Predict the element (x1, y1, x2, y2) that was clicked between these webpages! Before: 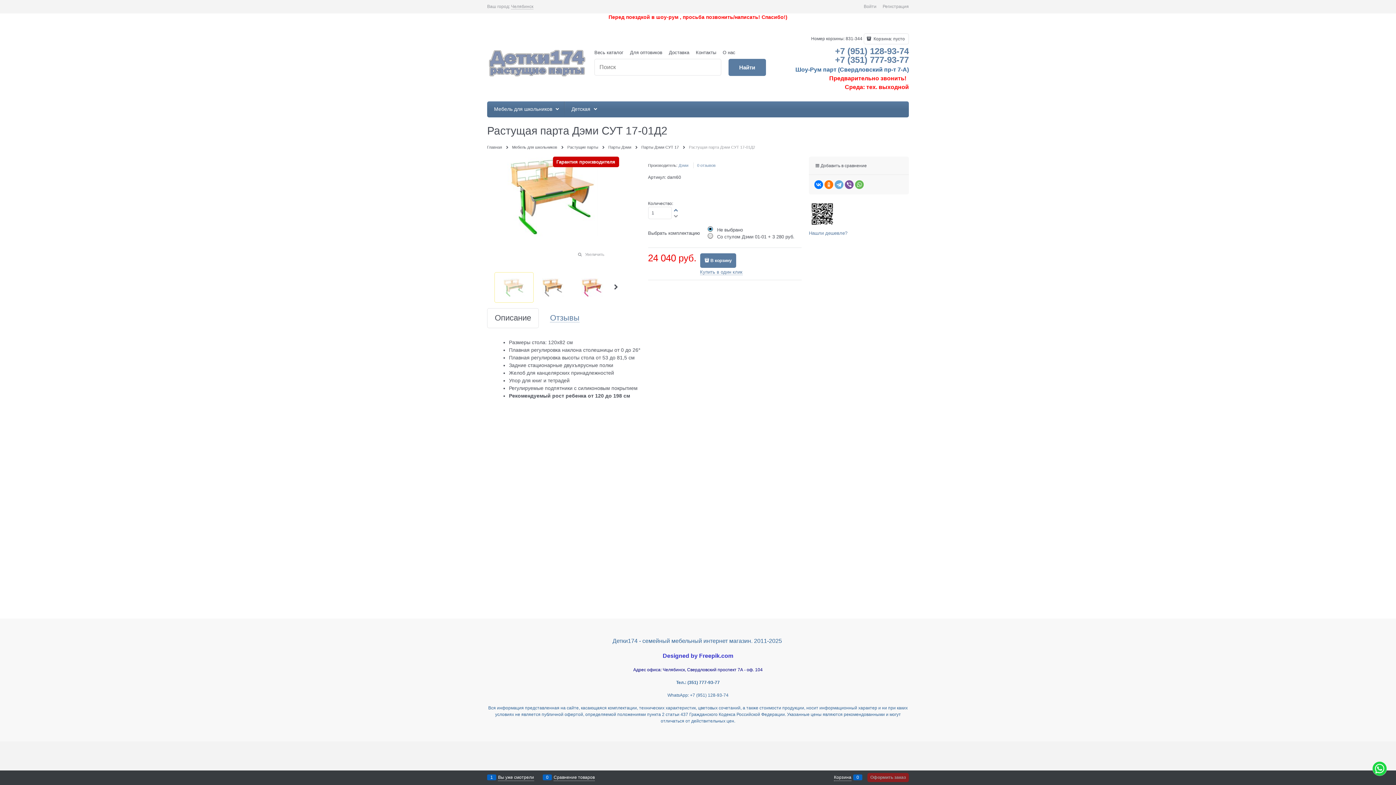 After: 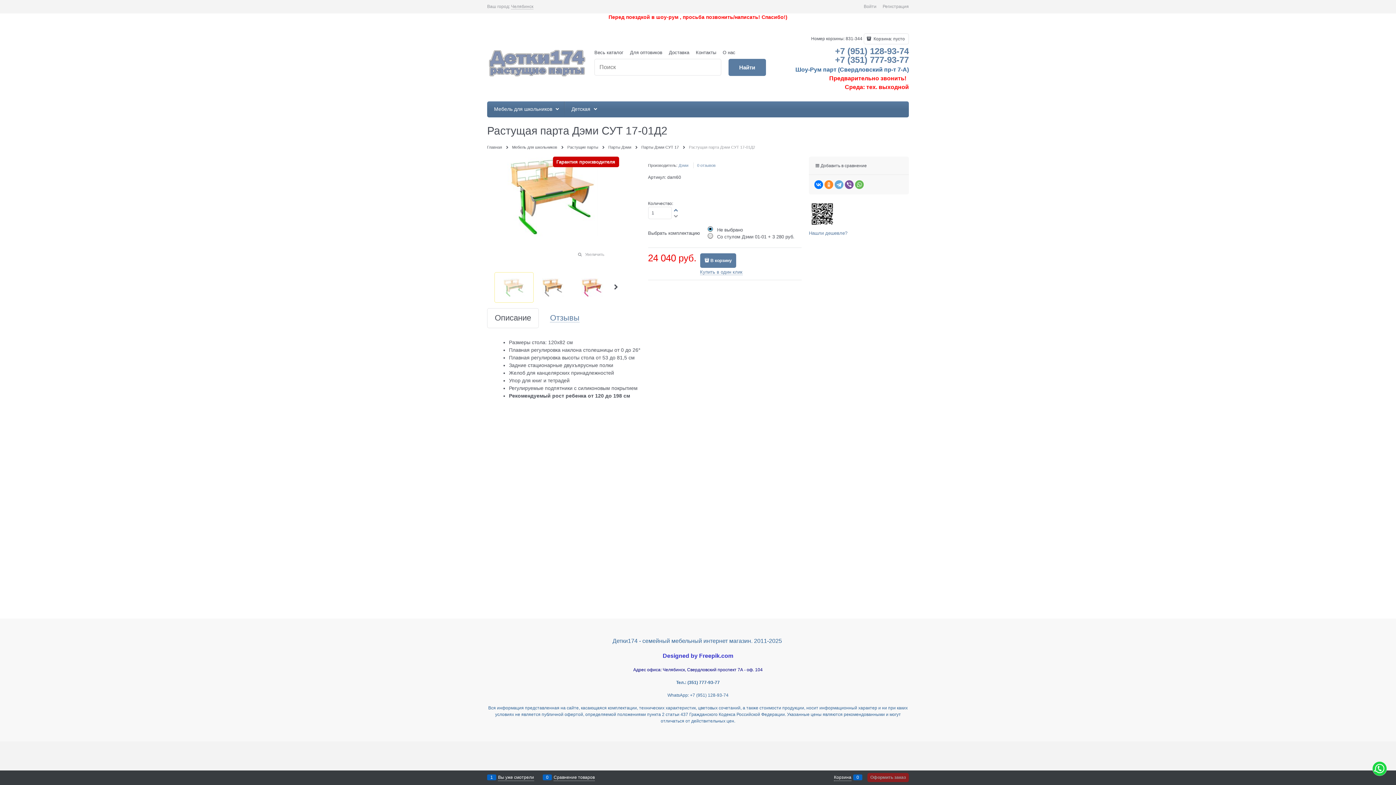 Action: bbox: (824, 180, 833, 189)